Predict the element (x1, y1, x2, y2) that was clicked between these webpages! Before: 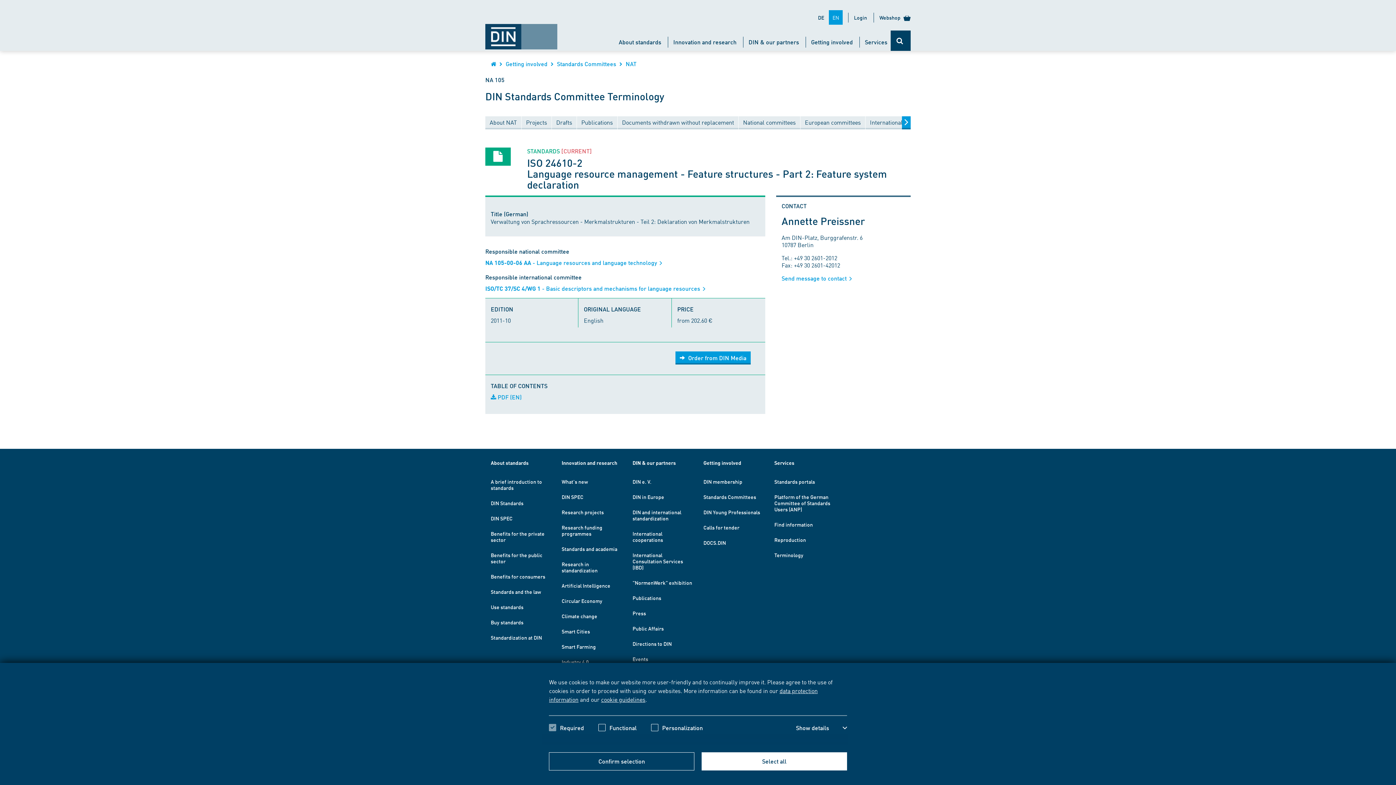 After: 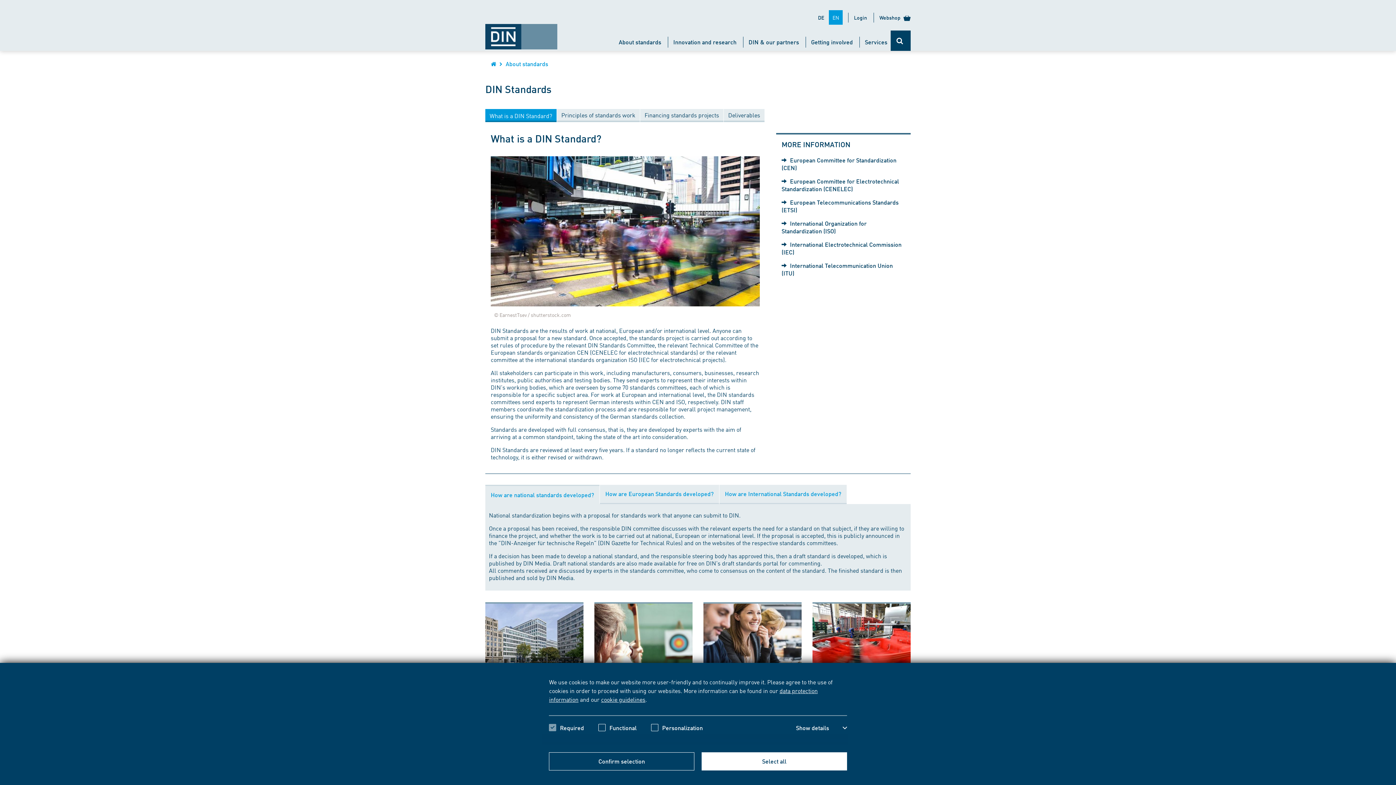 Action: bbox: (490, 500, 523, 506) label: DIN Standards